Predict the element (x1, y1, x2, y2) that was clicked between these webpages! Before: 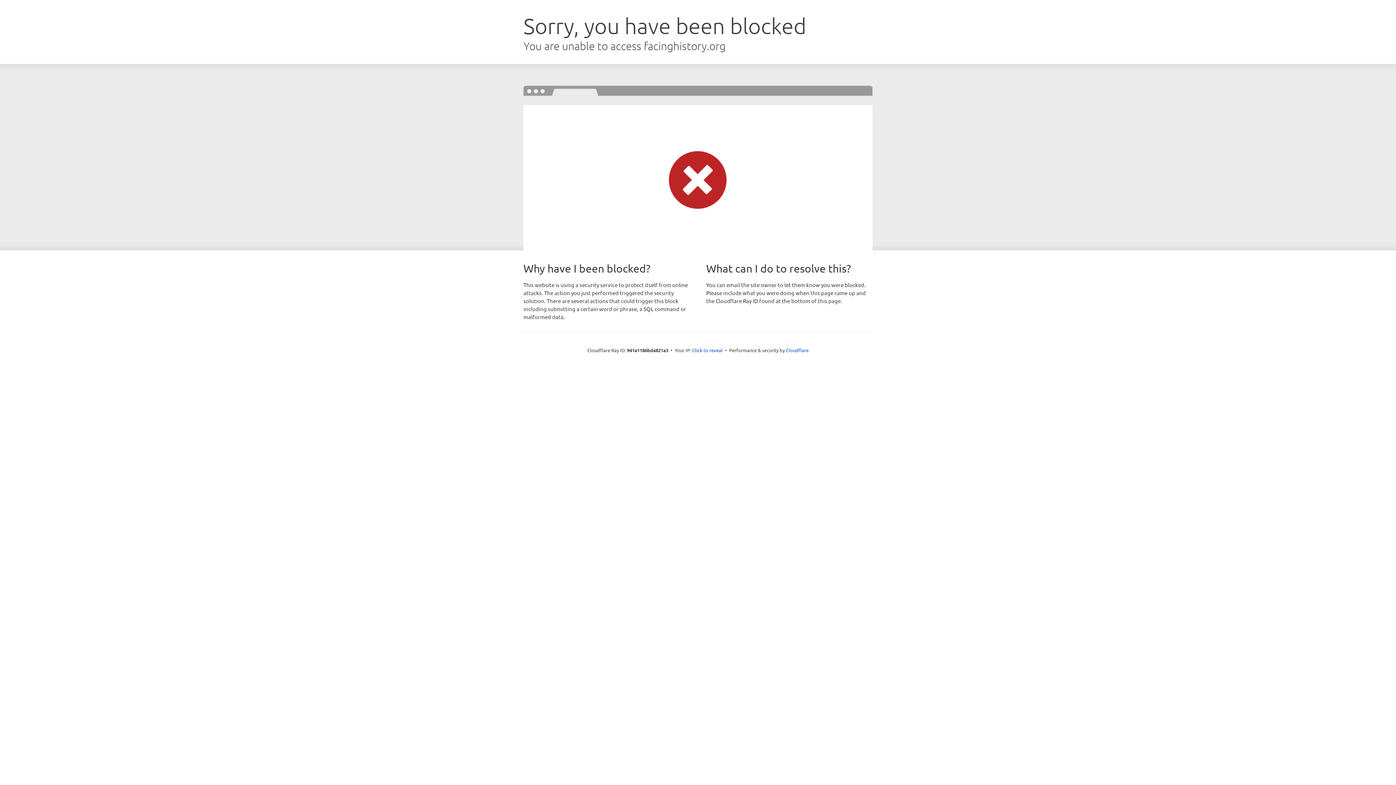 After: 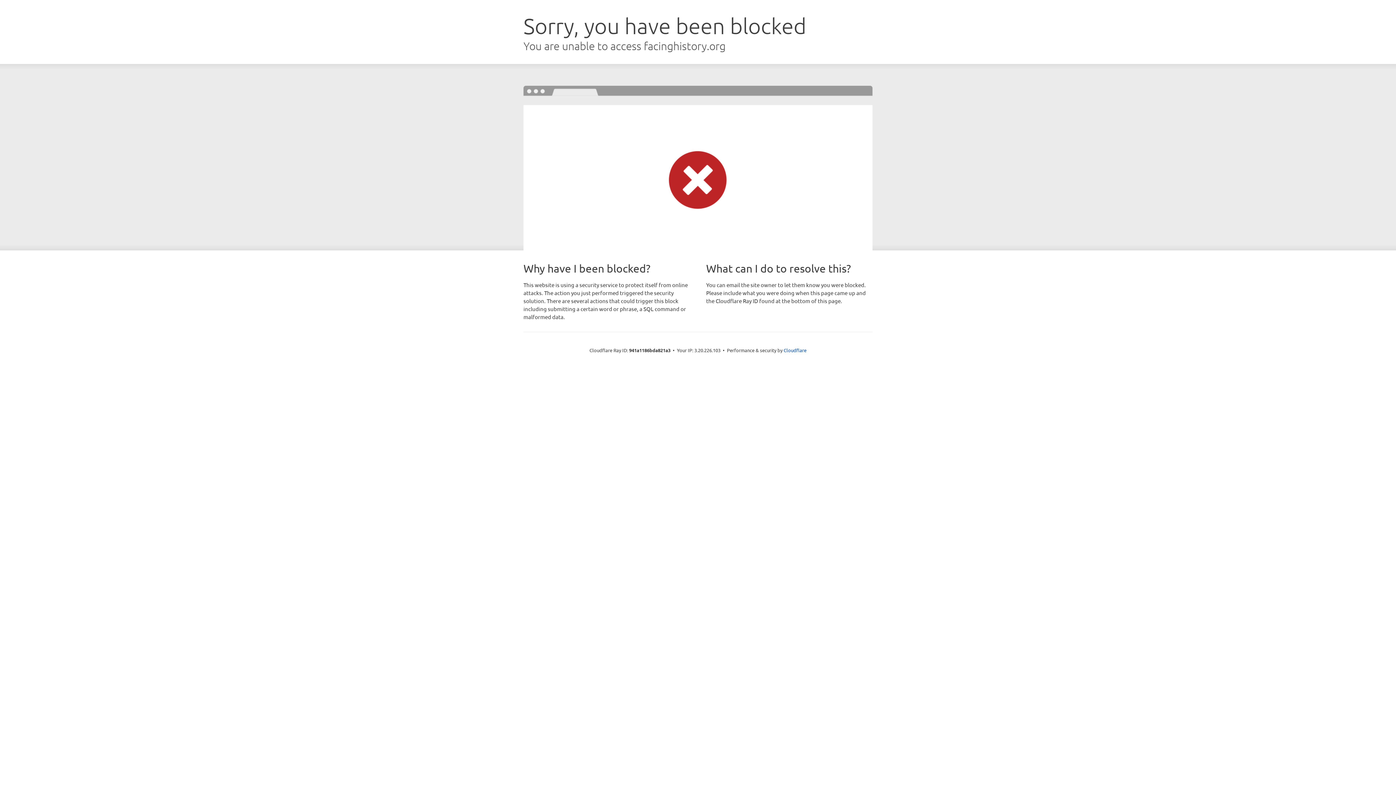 Action: bbox: (692, 346, 722, 353) label: Click to reveal